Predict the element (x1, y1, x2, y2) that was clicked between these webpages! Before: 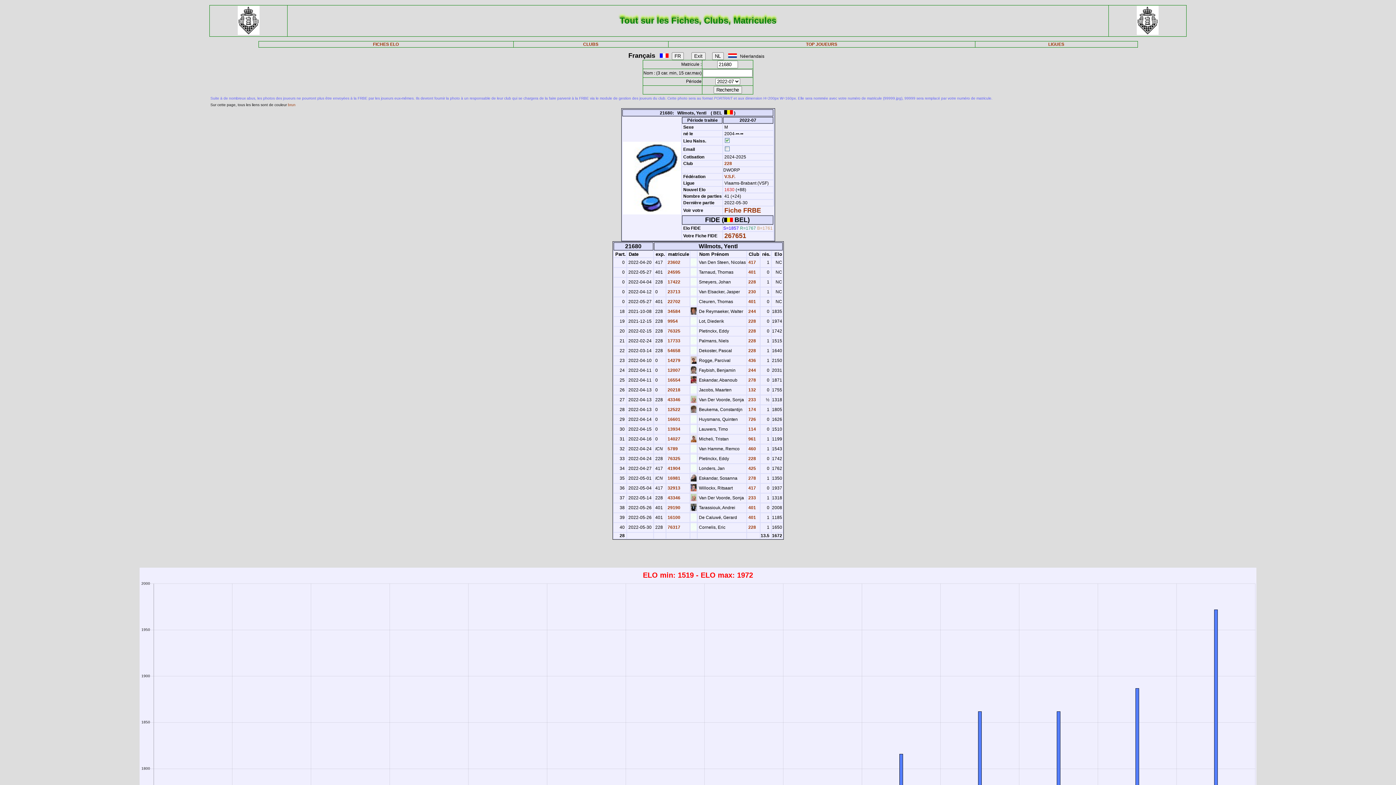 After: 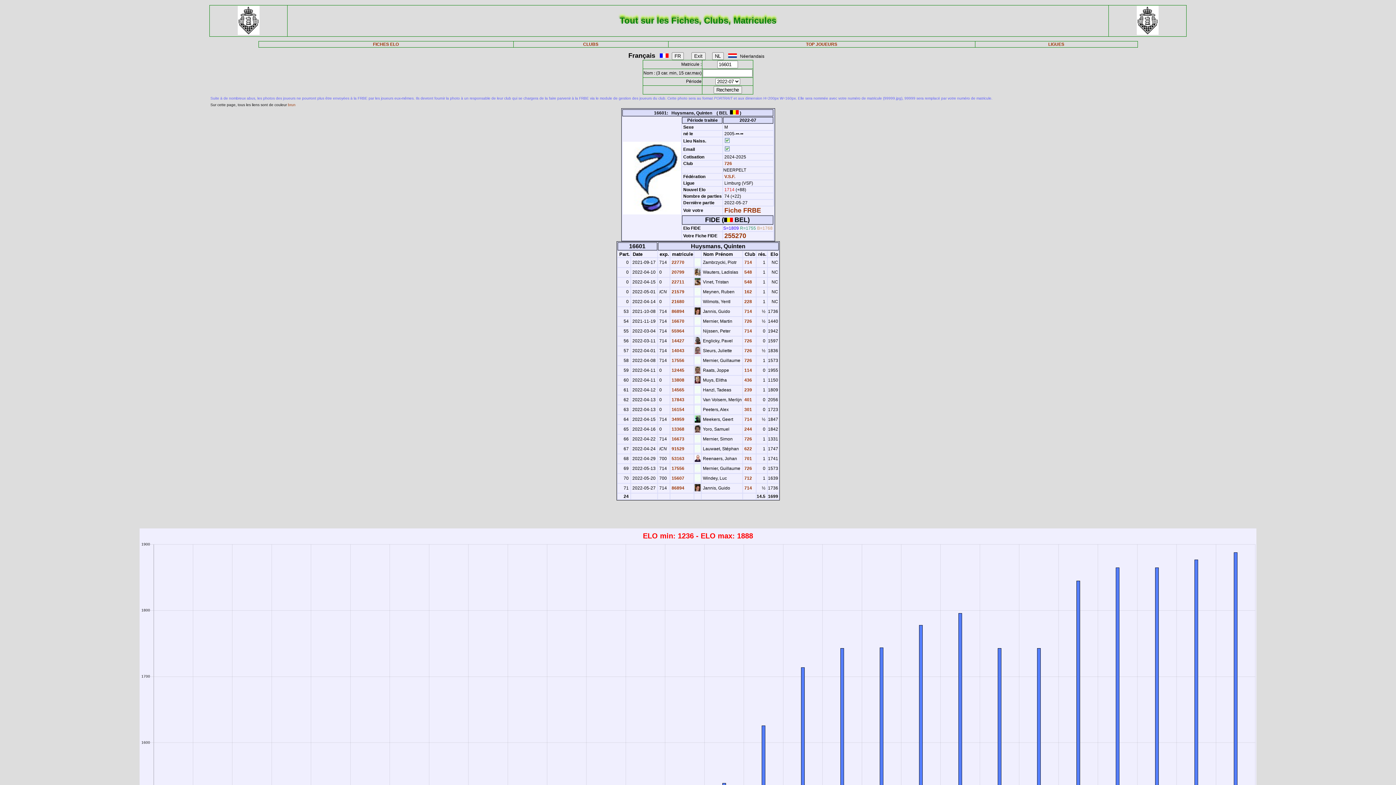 Action: bbox: (666, 417, 680, 422) label:  16601